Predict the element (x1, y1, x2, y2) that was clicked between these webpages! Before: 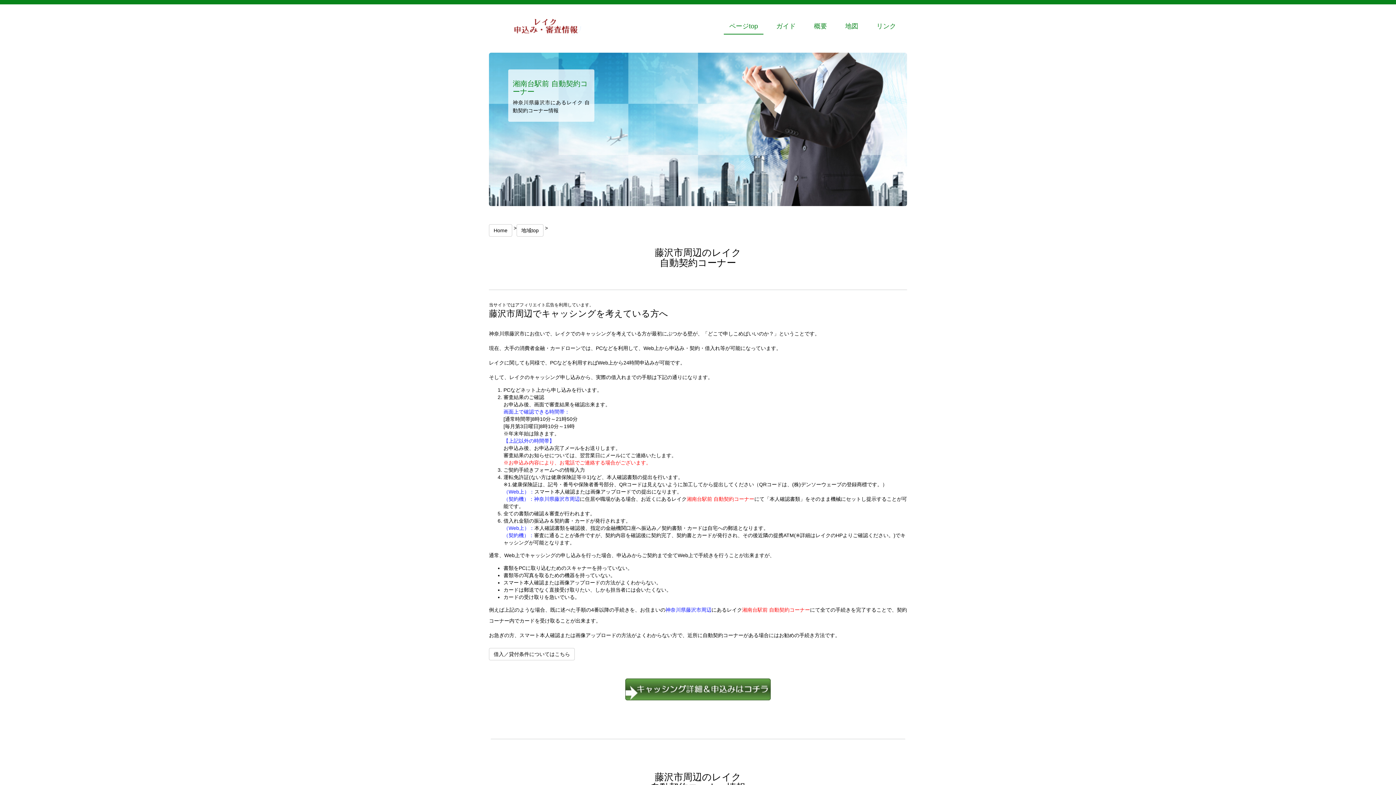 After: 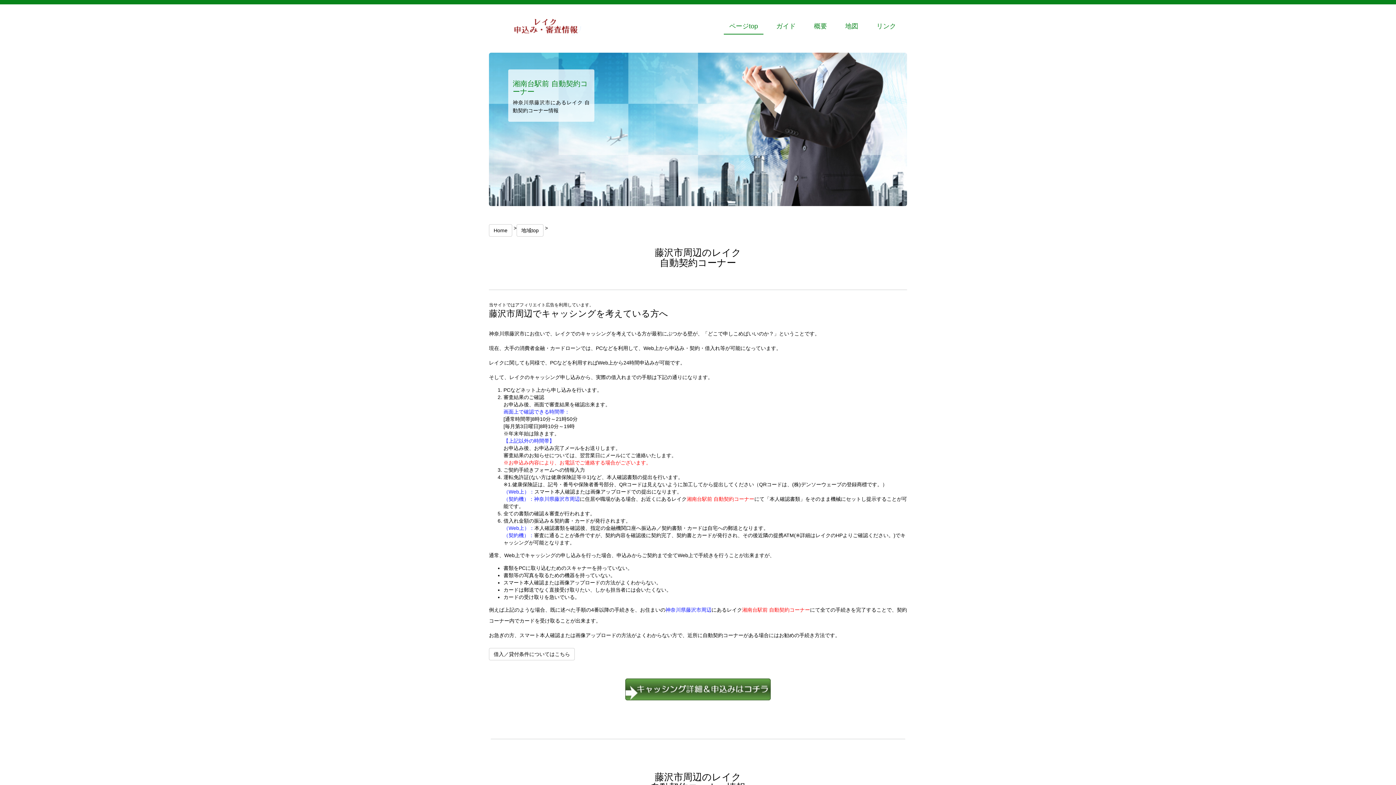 Action: label: ページtop bbox: (723, 18, 763, 34)